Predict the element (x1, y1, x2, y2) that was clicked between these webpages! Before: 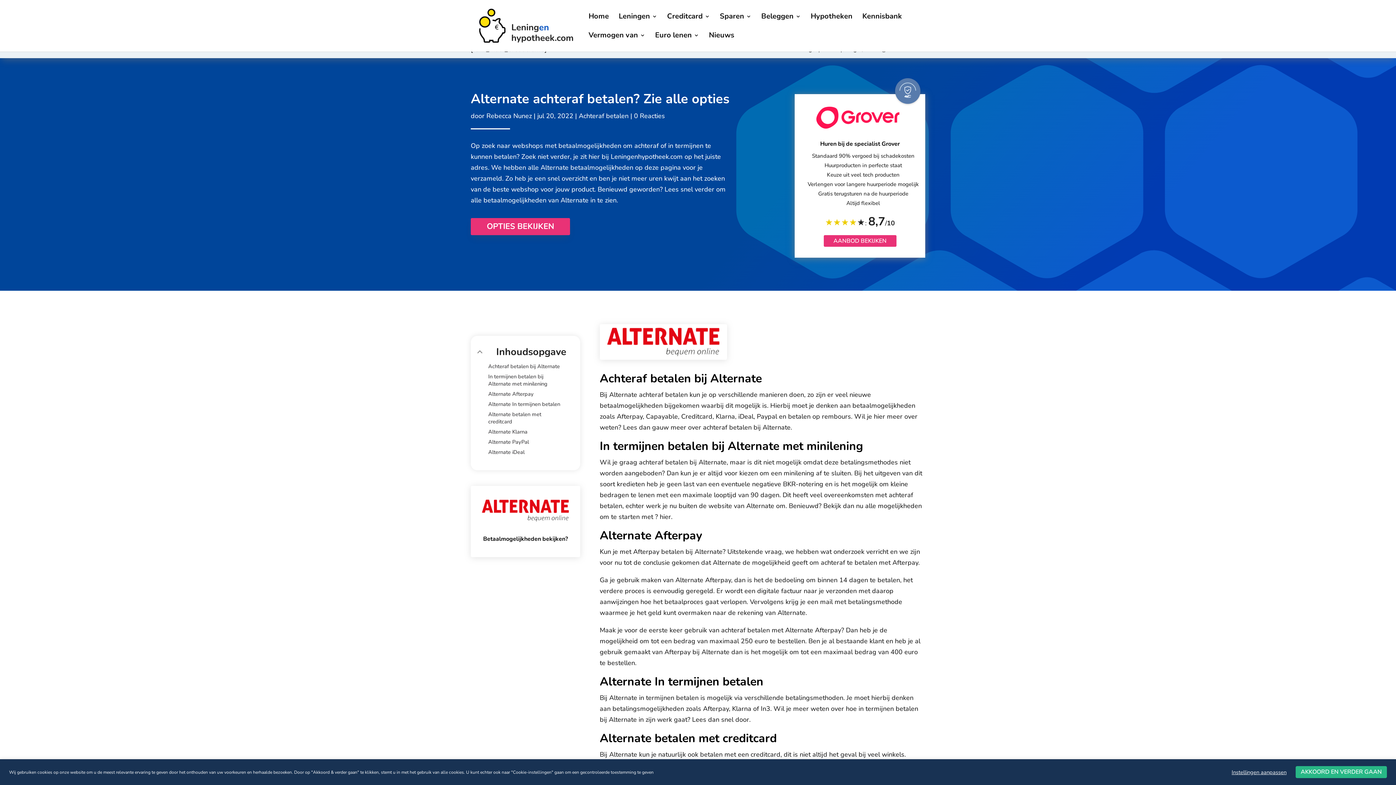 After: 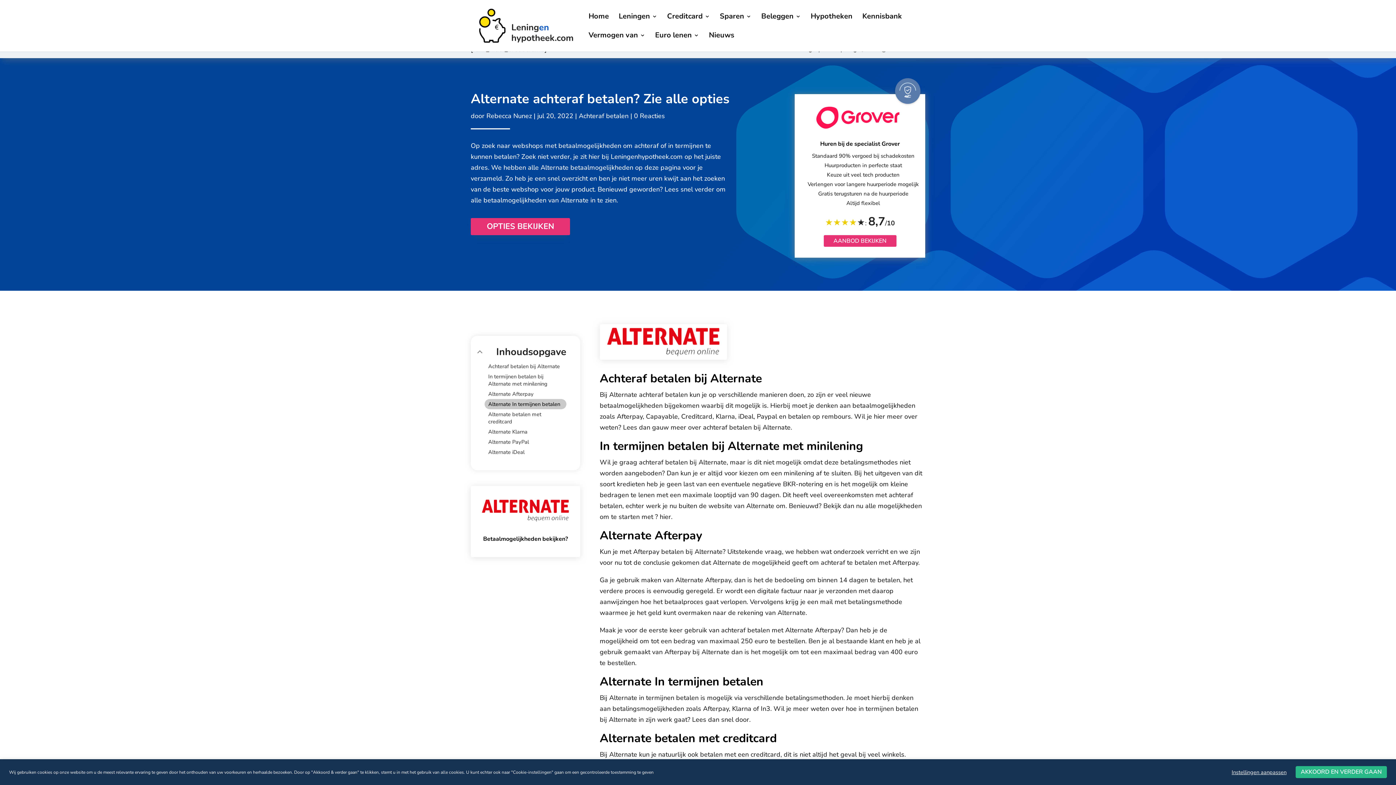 Action: label: Alternate In termijnen betalen bbox: (488, 400, 560, 407)